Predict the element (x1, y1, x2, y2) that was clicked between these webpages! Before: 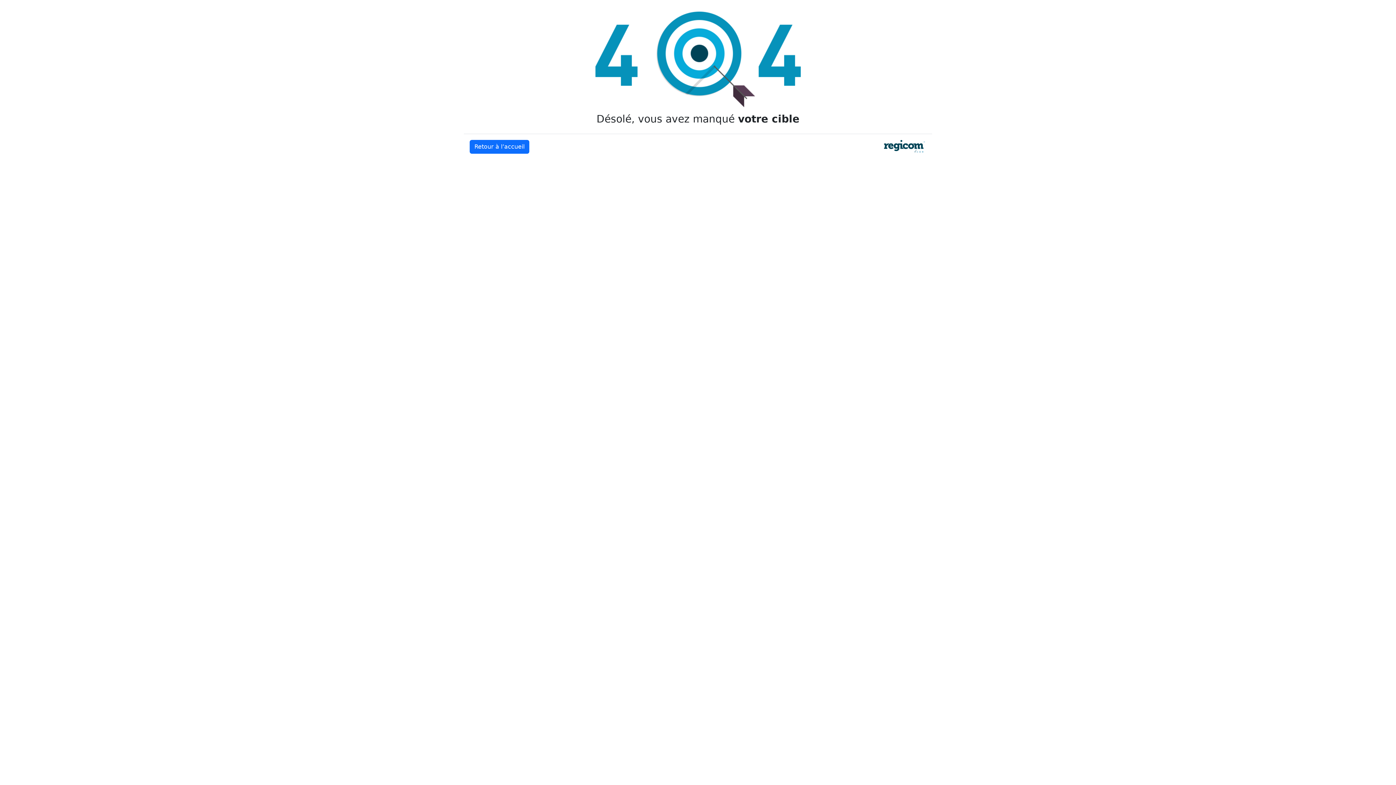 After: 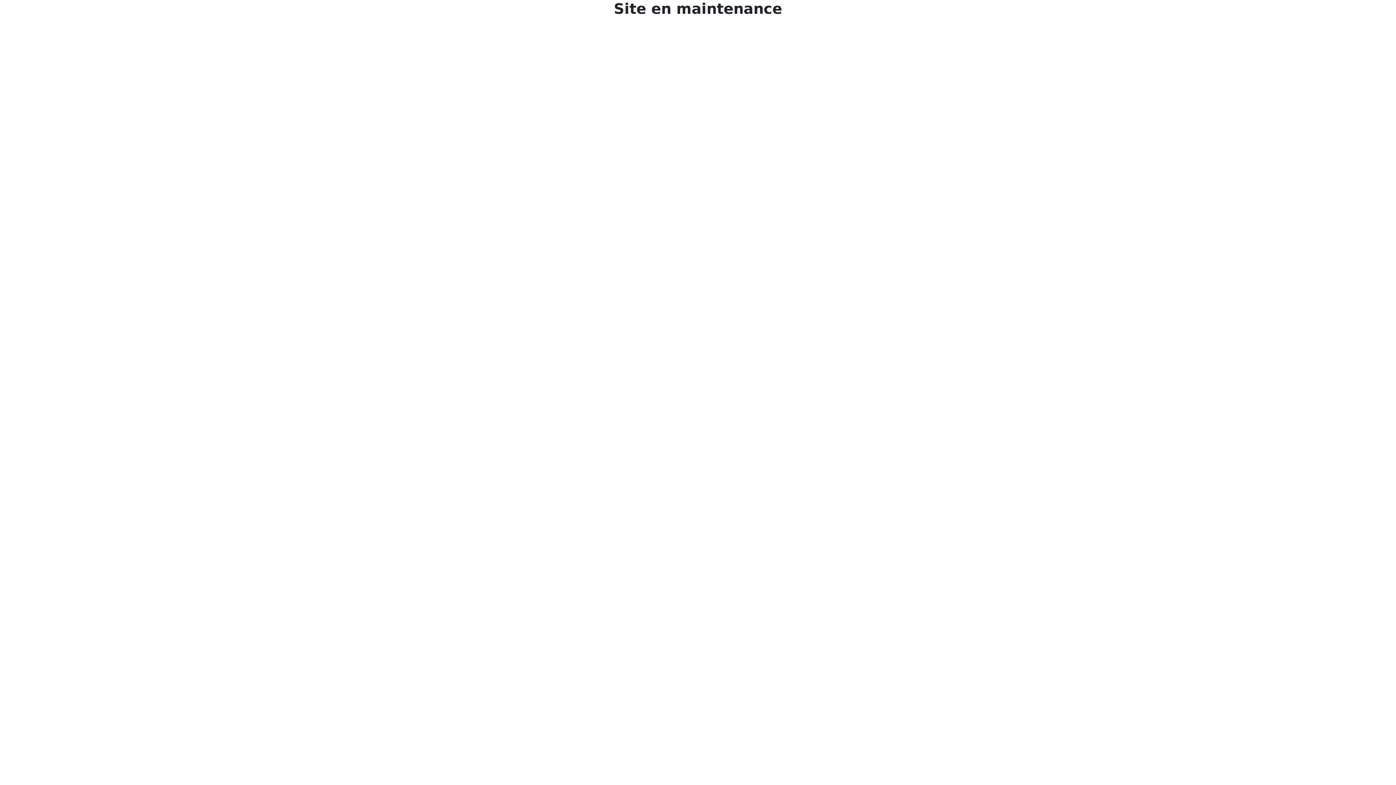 Action: label: Retour à l’accueil bbox: (469, 140, 529, 153)